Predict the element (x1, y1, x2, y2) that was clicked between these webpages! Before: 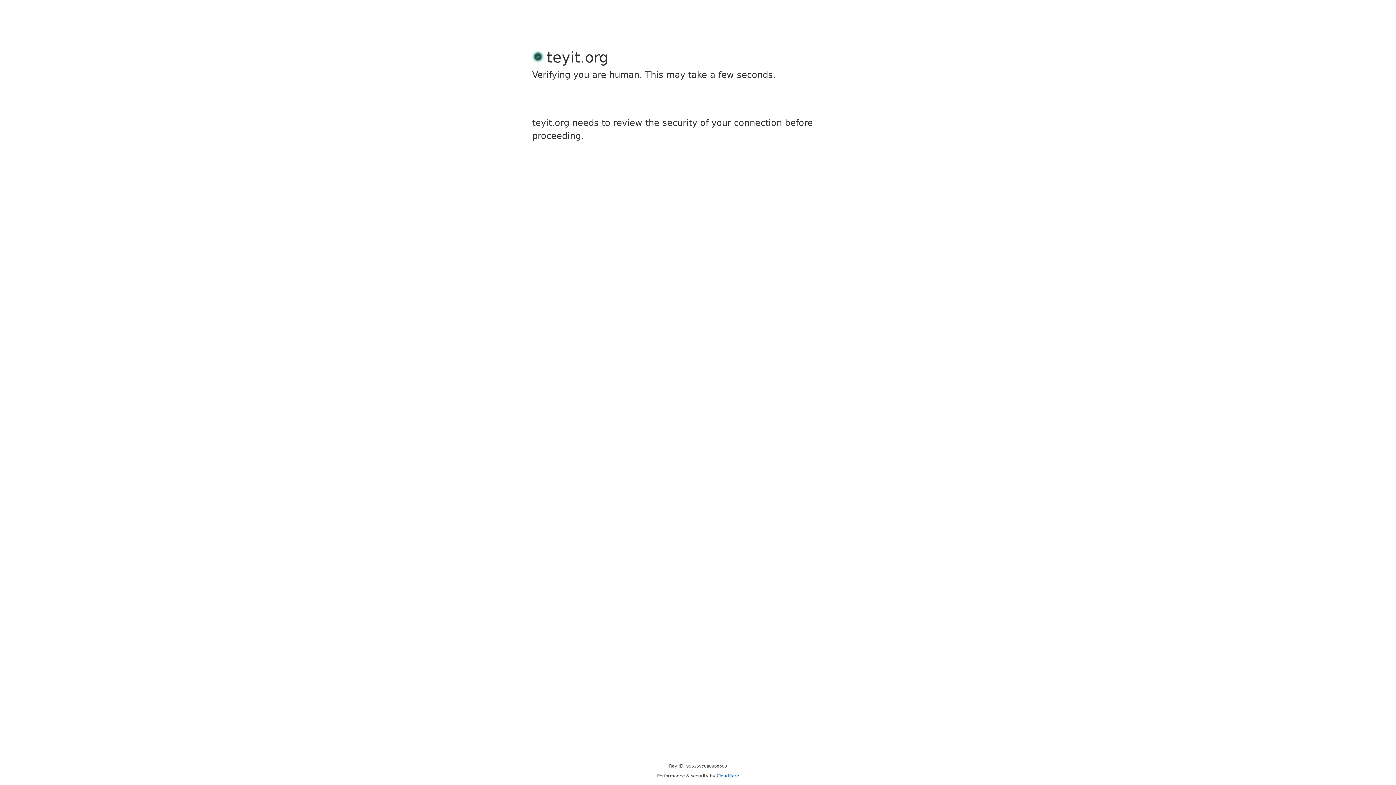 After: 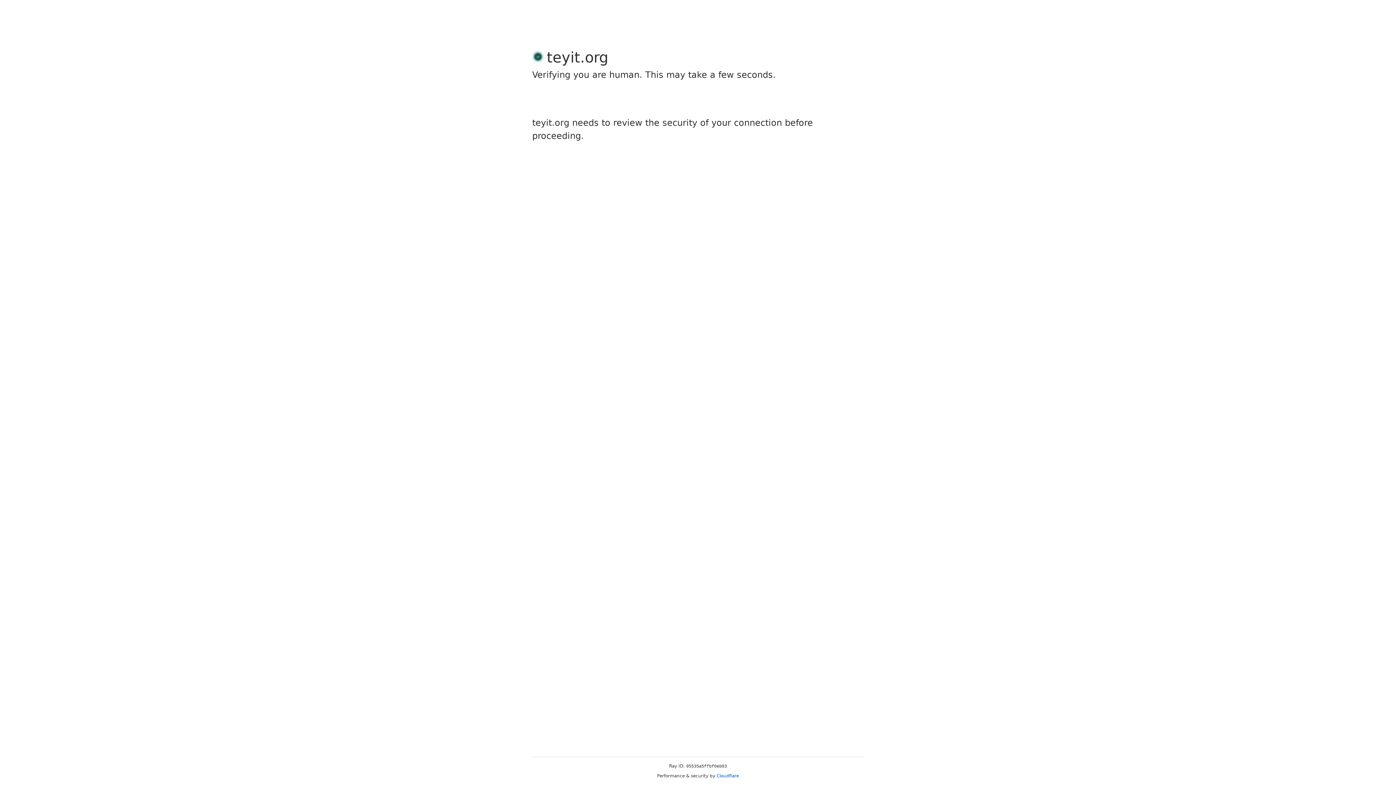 Action: label: Cloudflare bbox: (716, 773, 739, 778)